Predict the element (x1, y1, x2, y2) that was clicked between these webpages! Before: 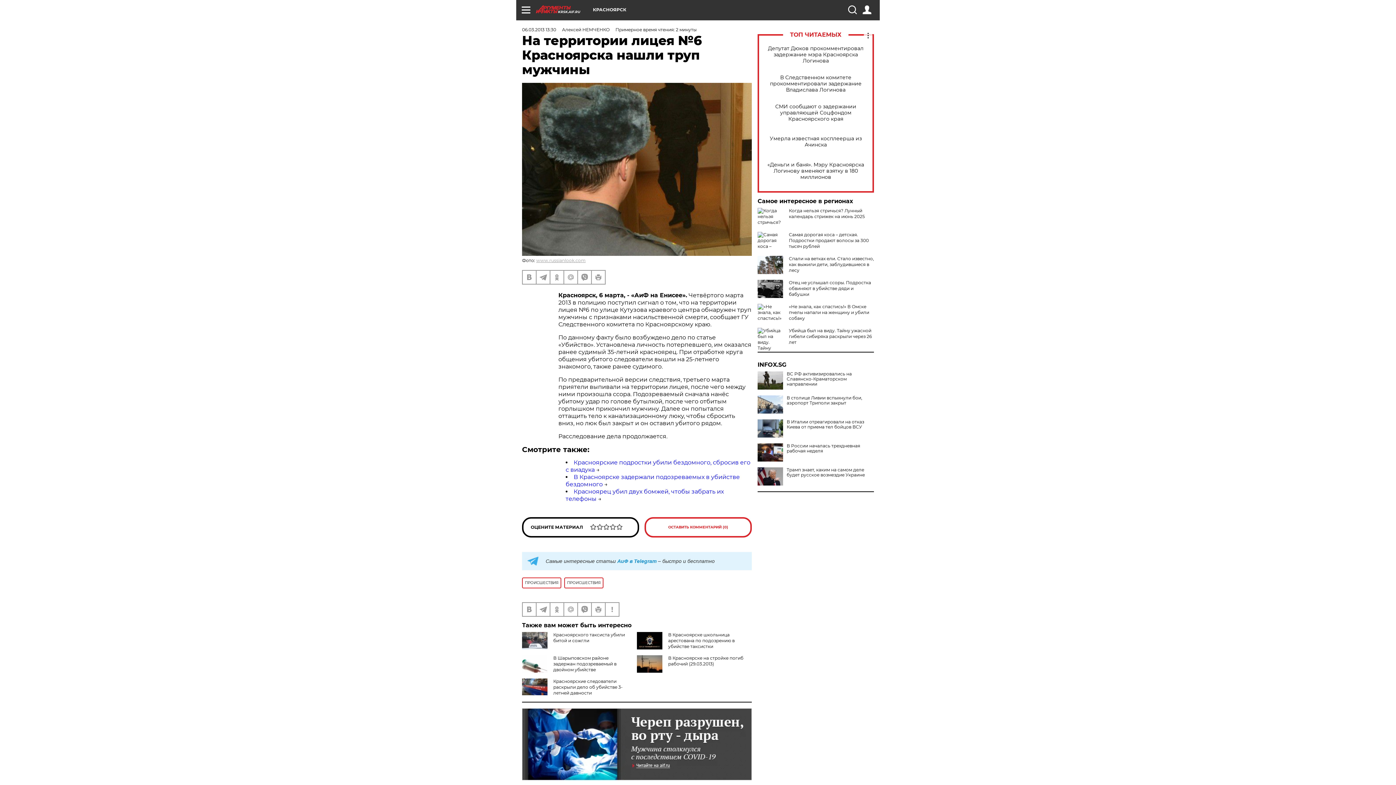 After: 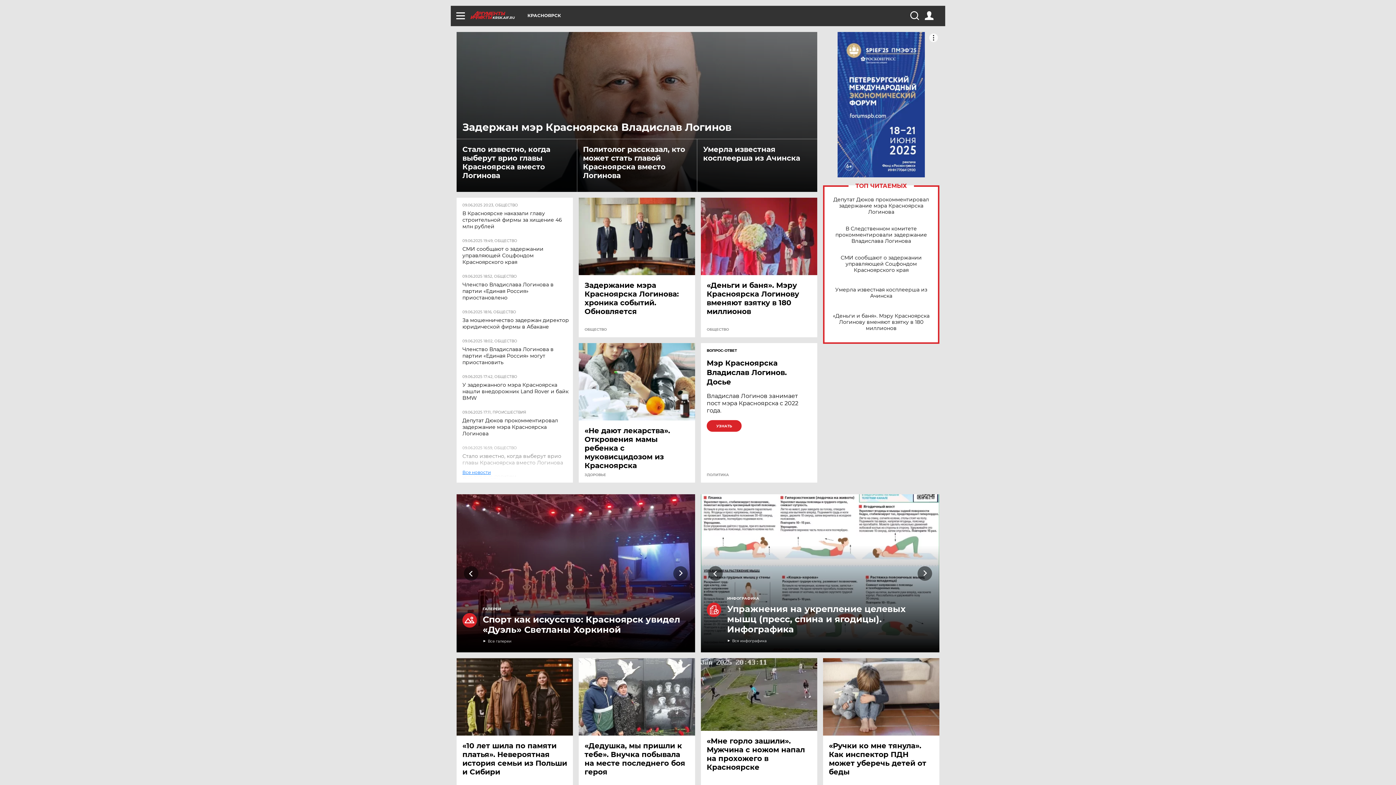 Action: label: KRSK.AIF.RU bbox: (536, 5, 593, 13)